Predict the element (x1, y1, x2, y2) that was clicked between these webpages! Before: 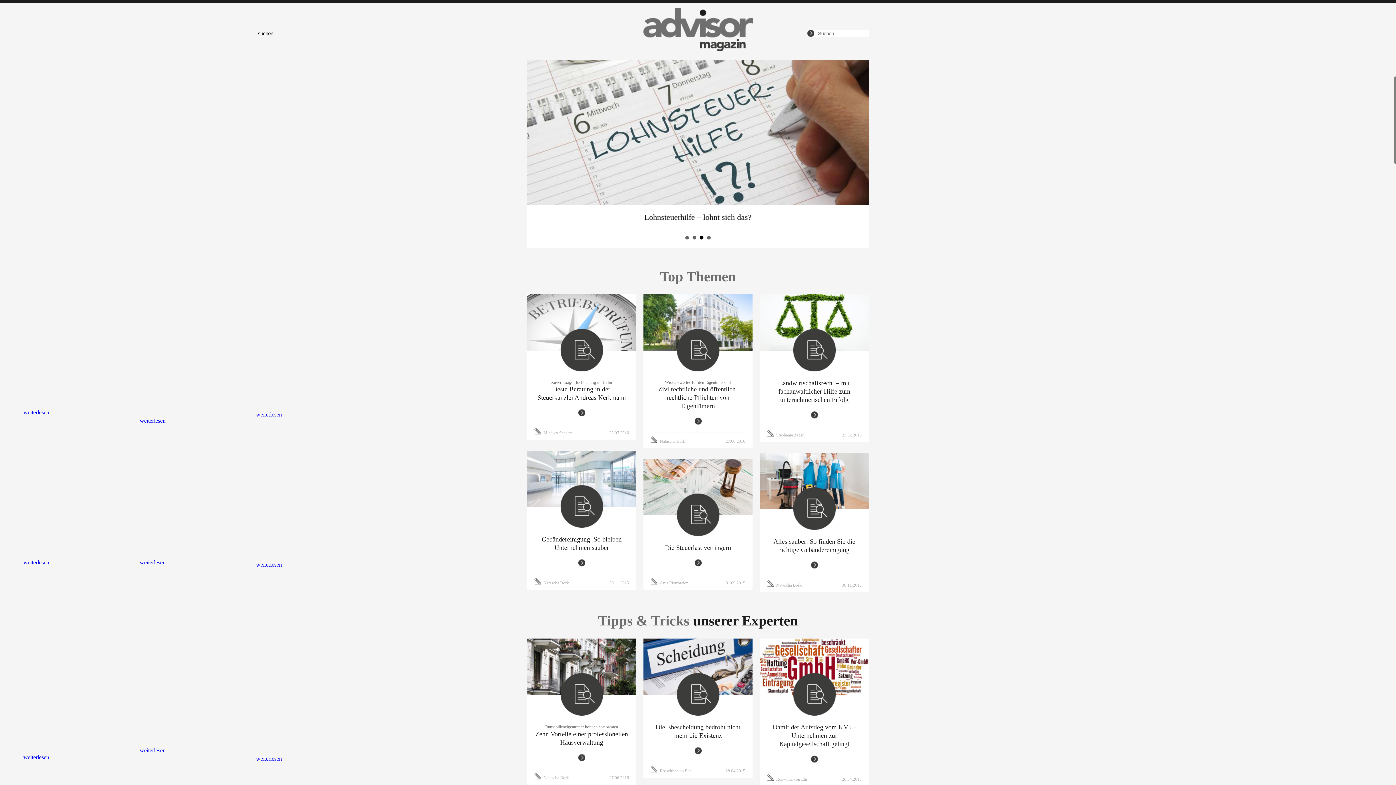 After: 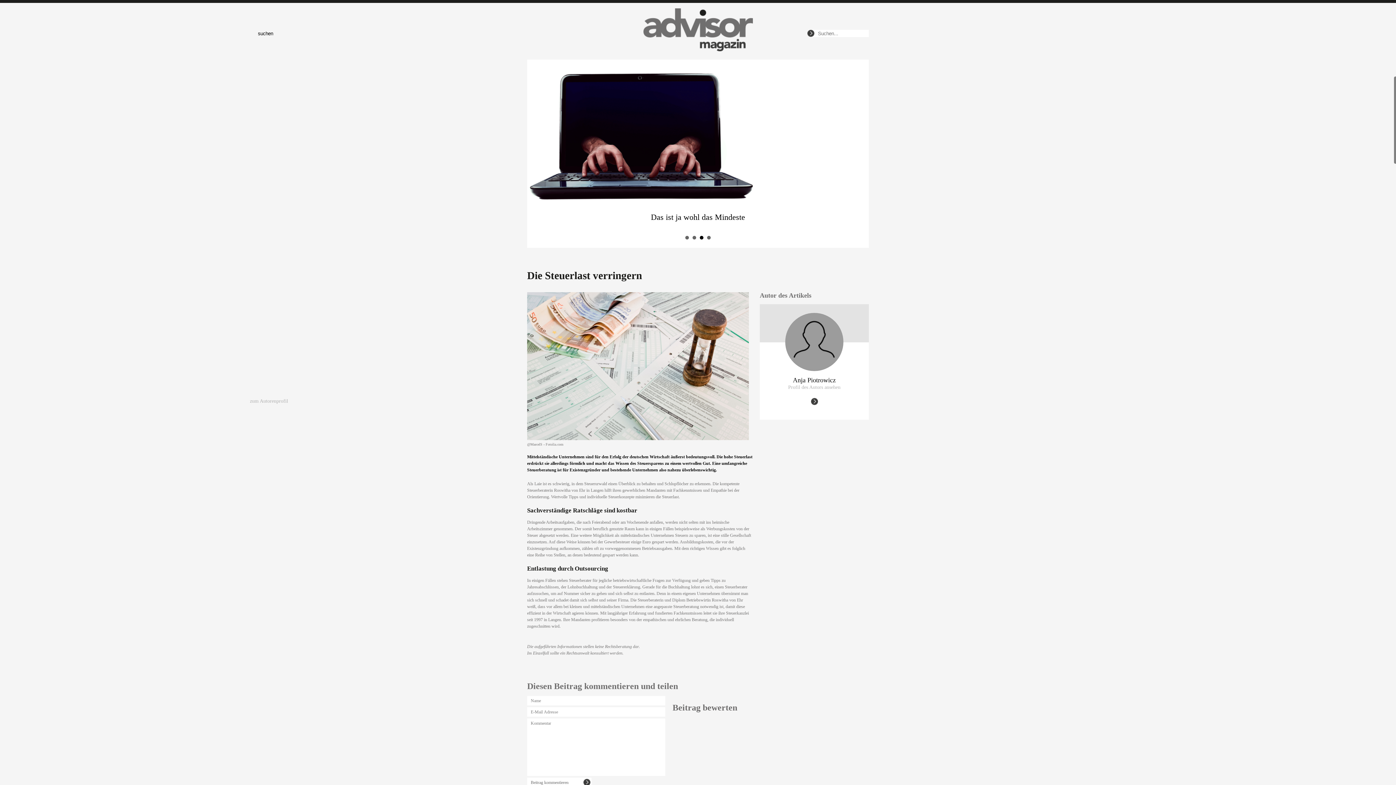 Action: label: weiterlesen bbox: (694, 559, 701, 566)